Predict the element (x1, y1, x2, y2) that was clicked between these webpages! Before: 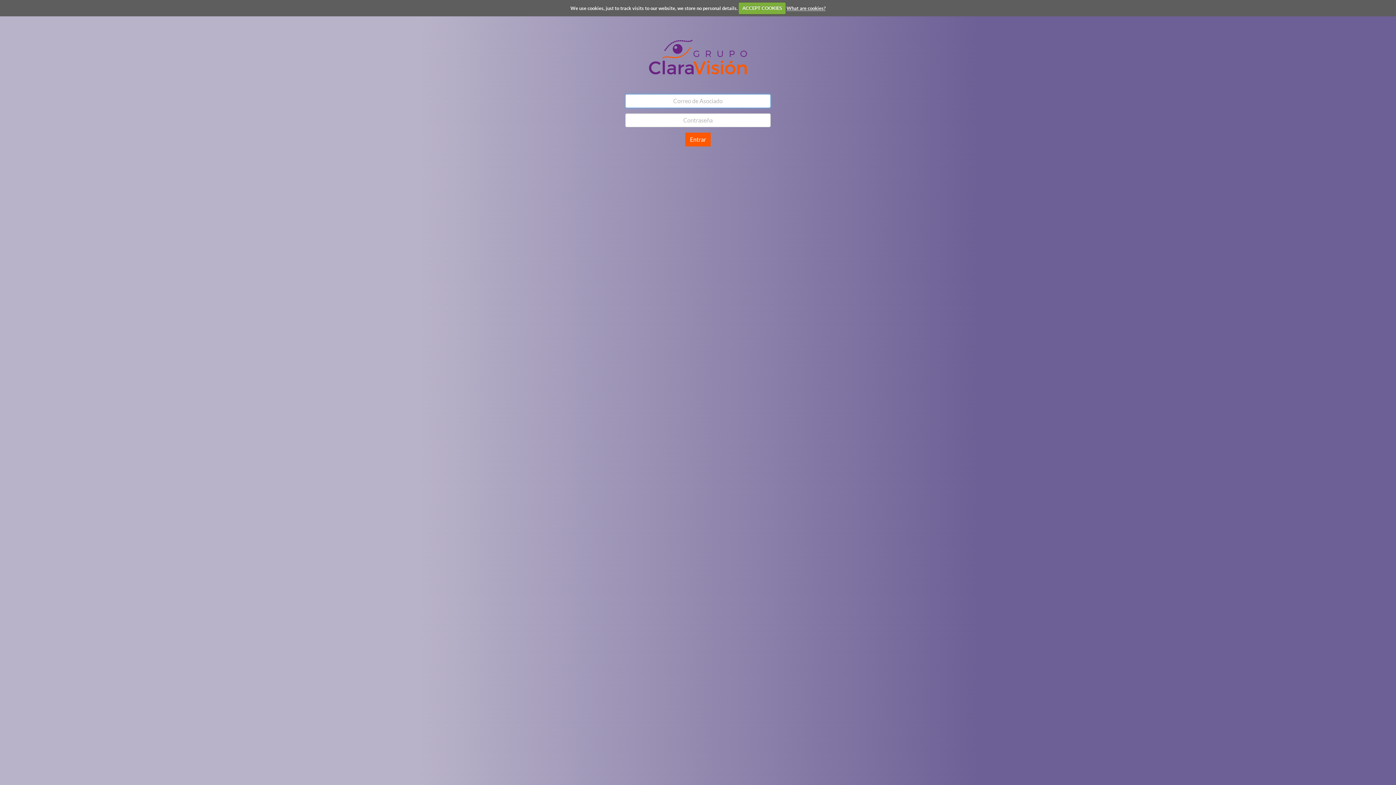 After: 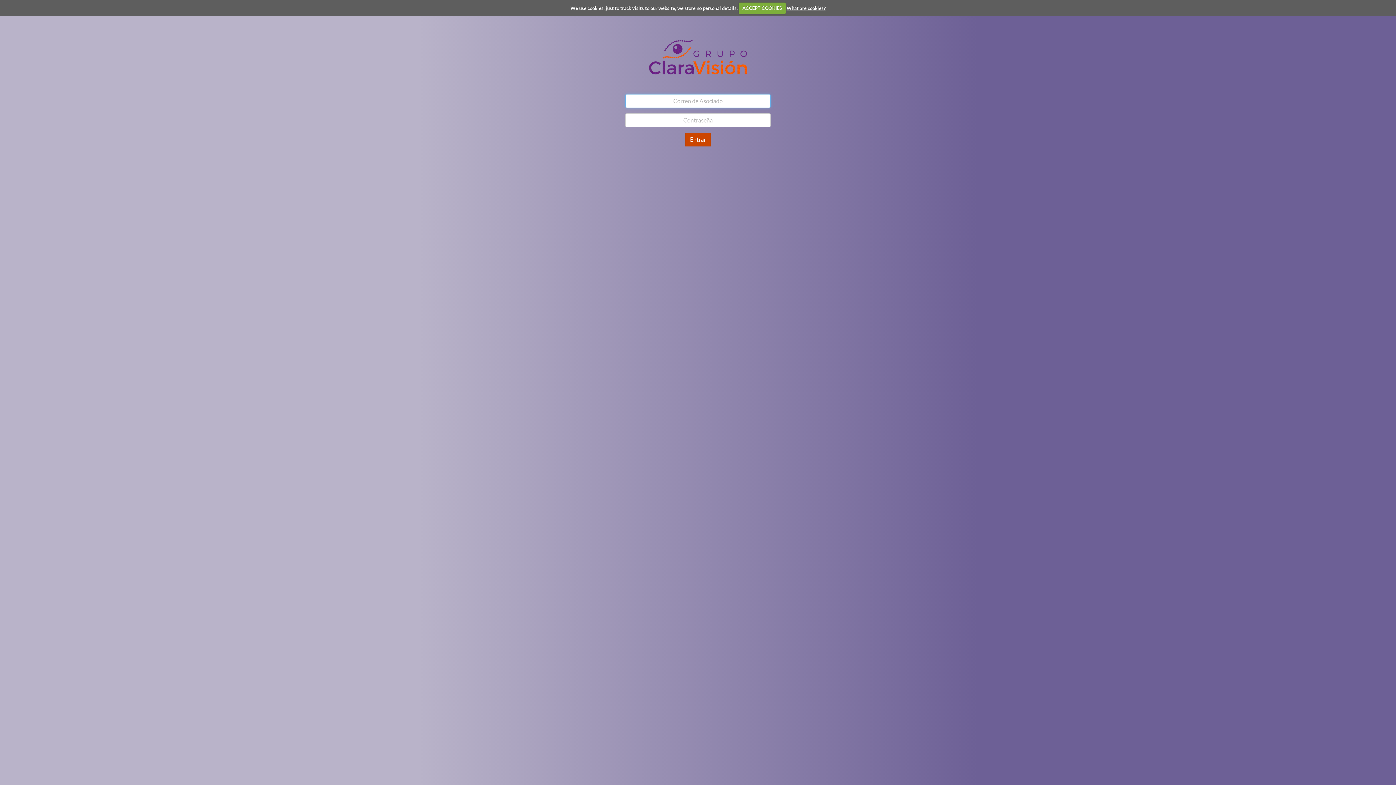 Action: label: Entrar bbox: (685, 132, 710, 146)